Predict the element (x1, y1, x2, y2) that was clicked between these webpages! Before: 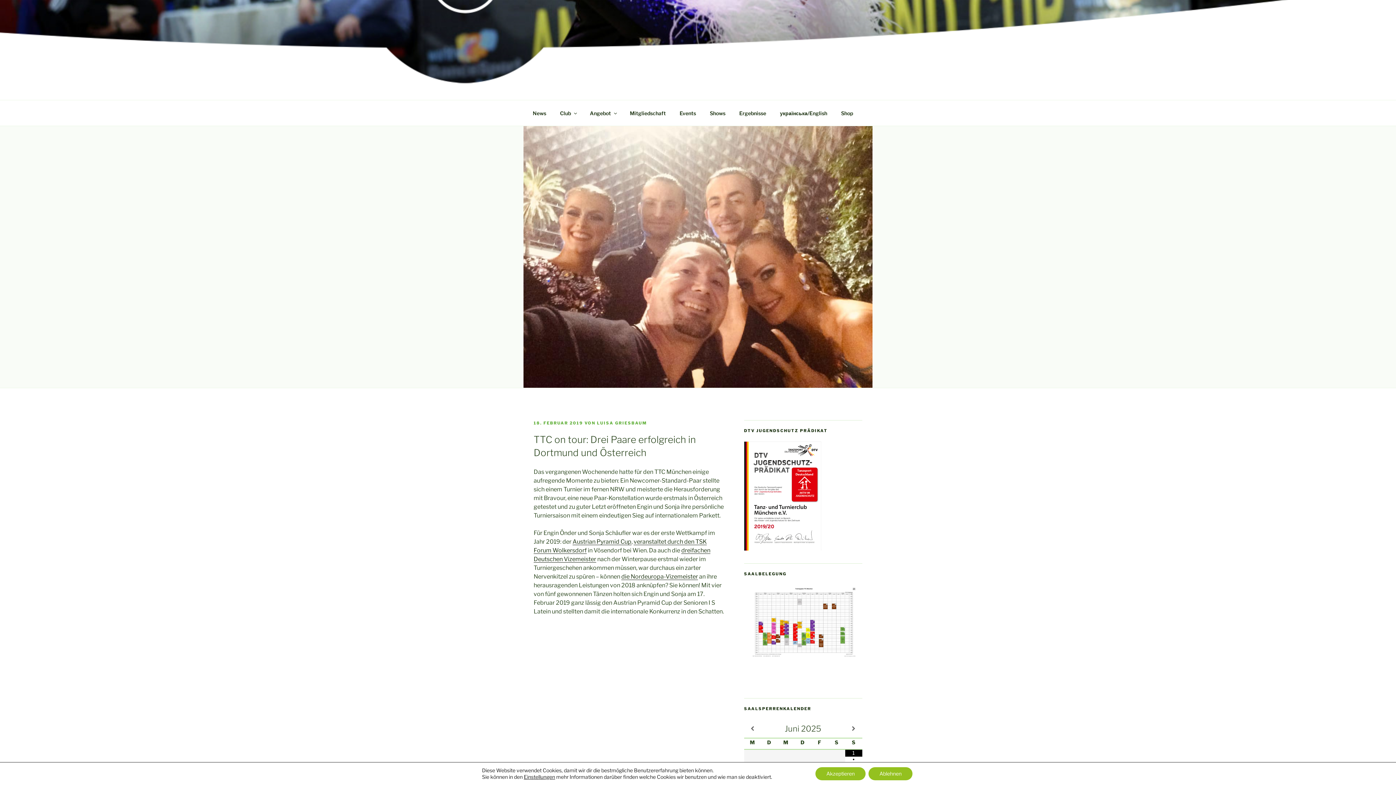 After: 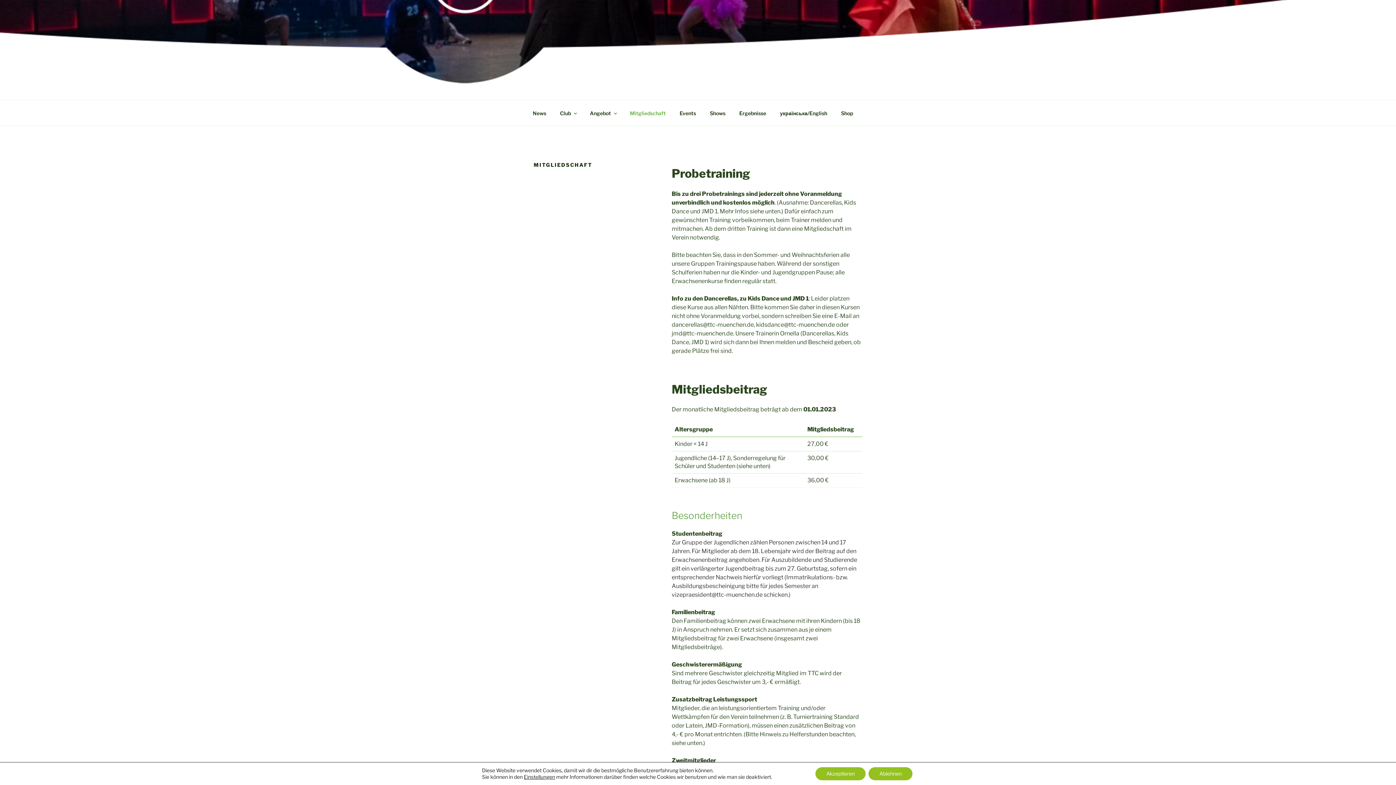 Action: bbox: (623, 104, 672, 122) label: Mitgliedschaft